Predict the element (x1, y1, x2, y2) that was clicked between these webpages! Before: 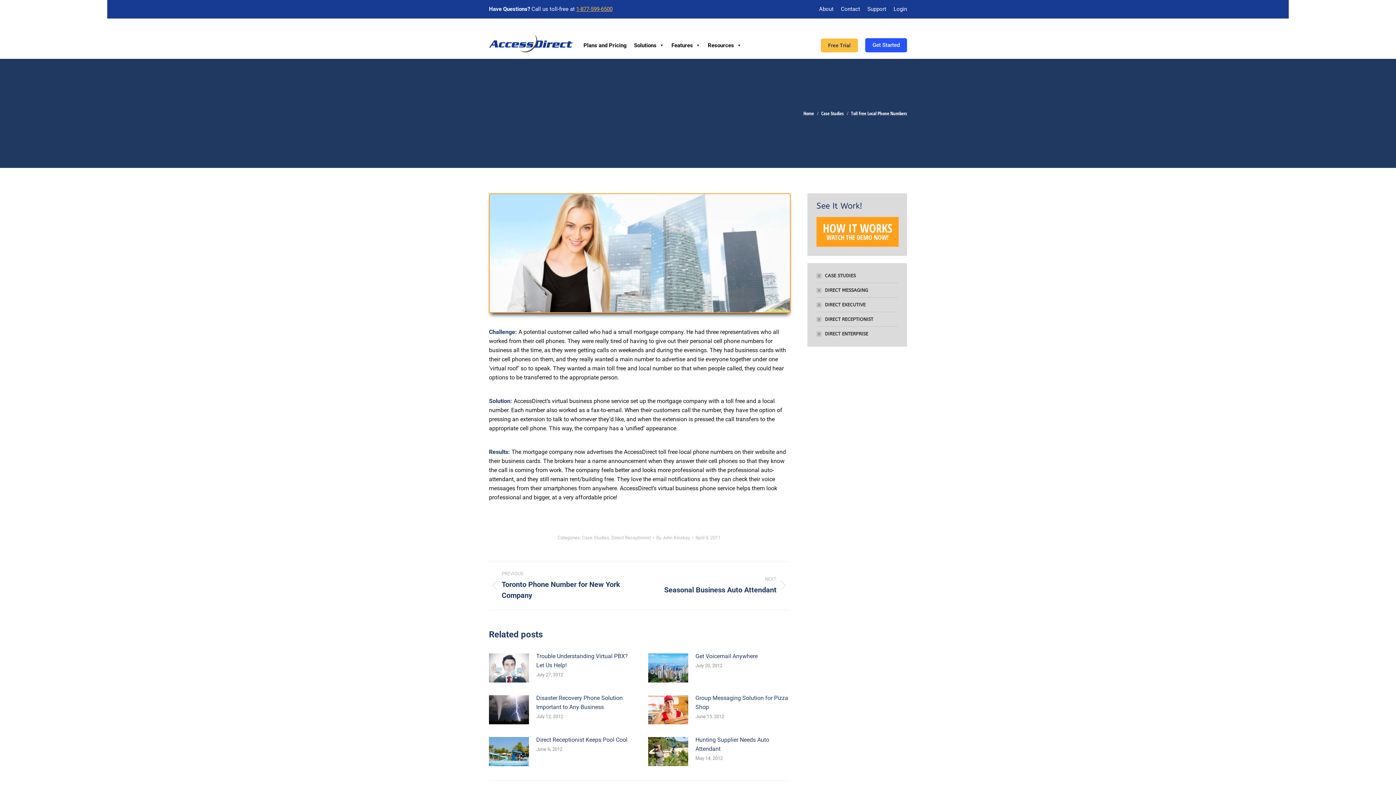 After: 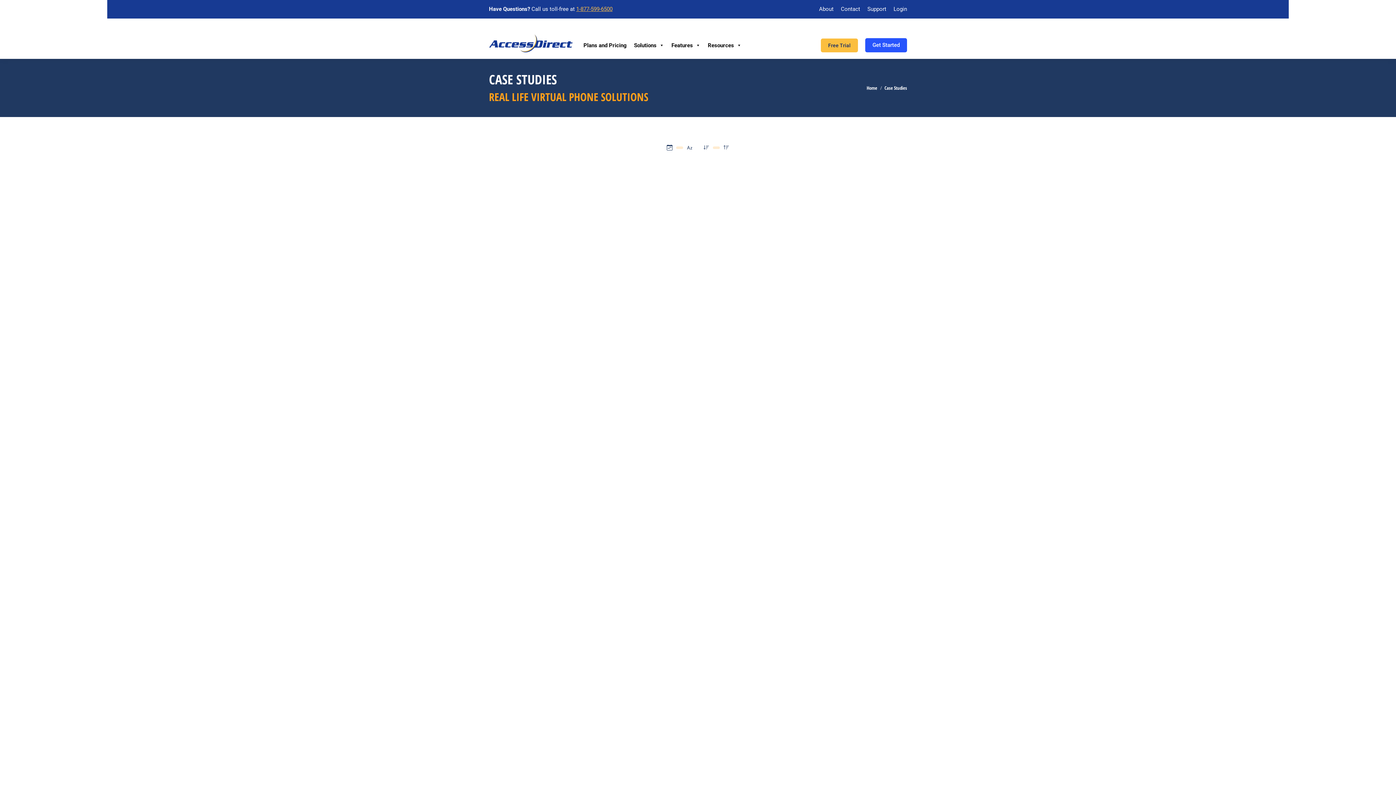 Action: bbox: (816, 272, 856, 279) label: CASE STUDIES